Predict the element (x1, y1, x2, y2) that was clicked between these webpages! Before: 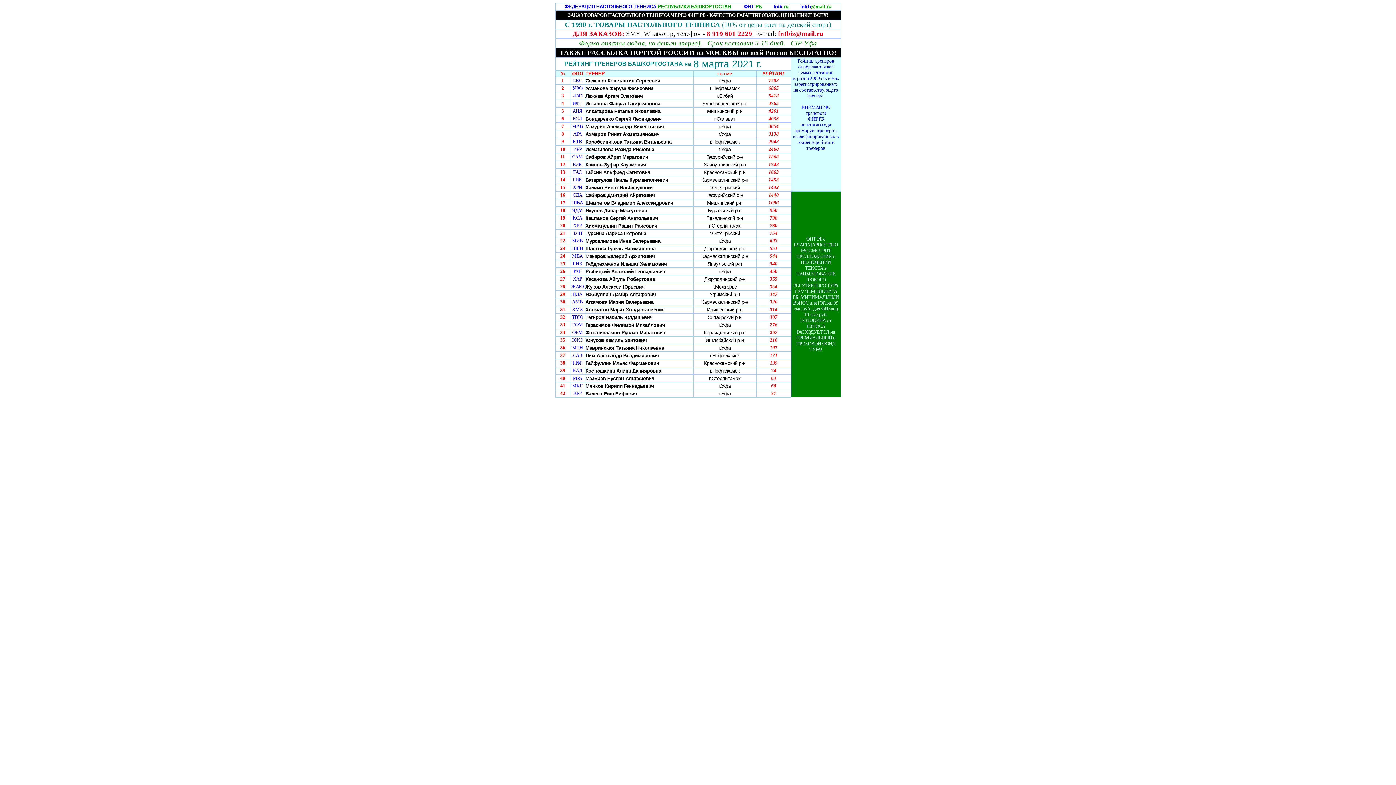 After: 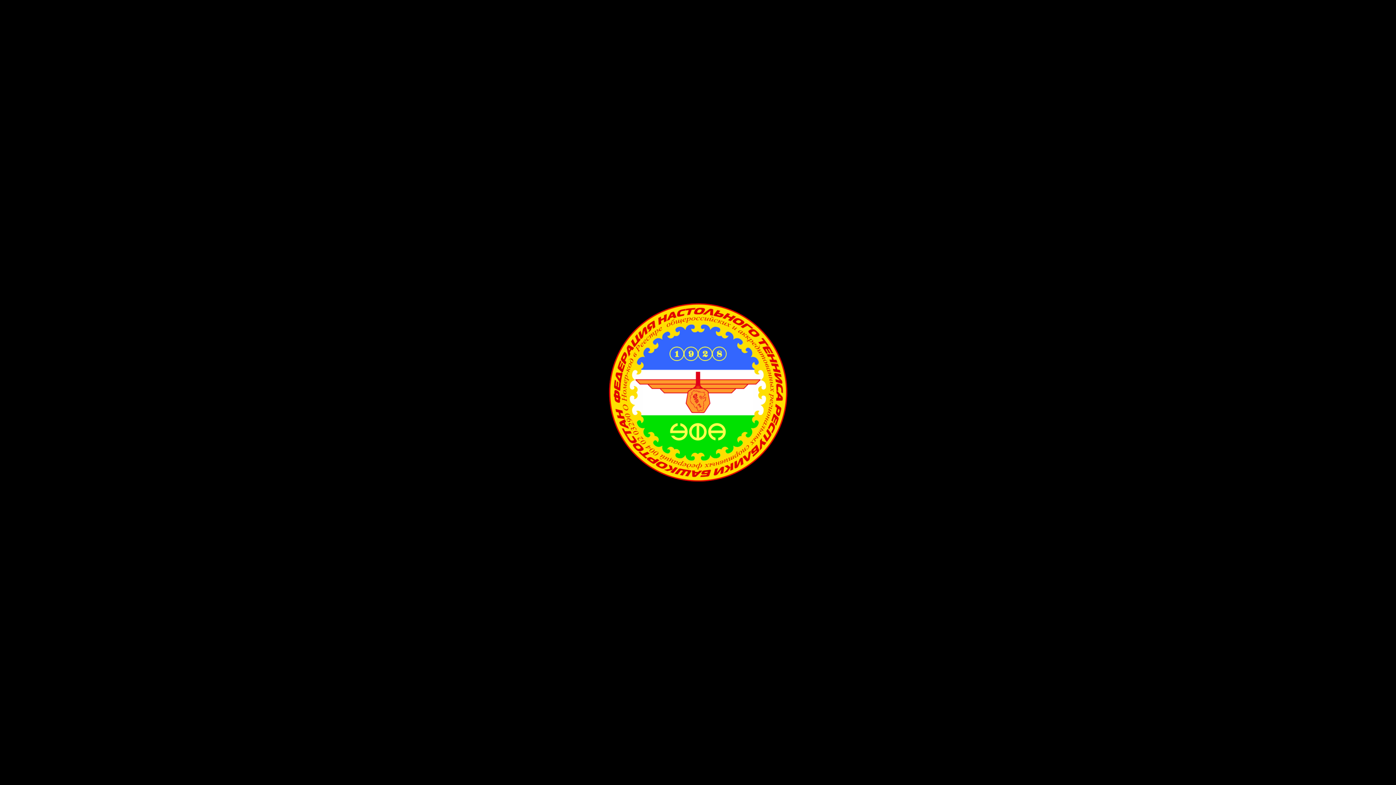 Action: bbox: (564, 4, 831, 9) label: ФЕДЕРАЦИЯ НАСТОЛЬНОГО ТЕННИСА РЕСПУБЛИКИ БАШКОРТОСТАН         ФНТ РБ        fntb.ru        fntrb@mail.ru